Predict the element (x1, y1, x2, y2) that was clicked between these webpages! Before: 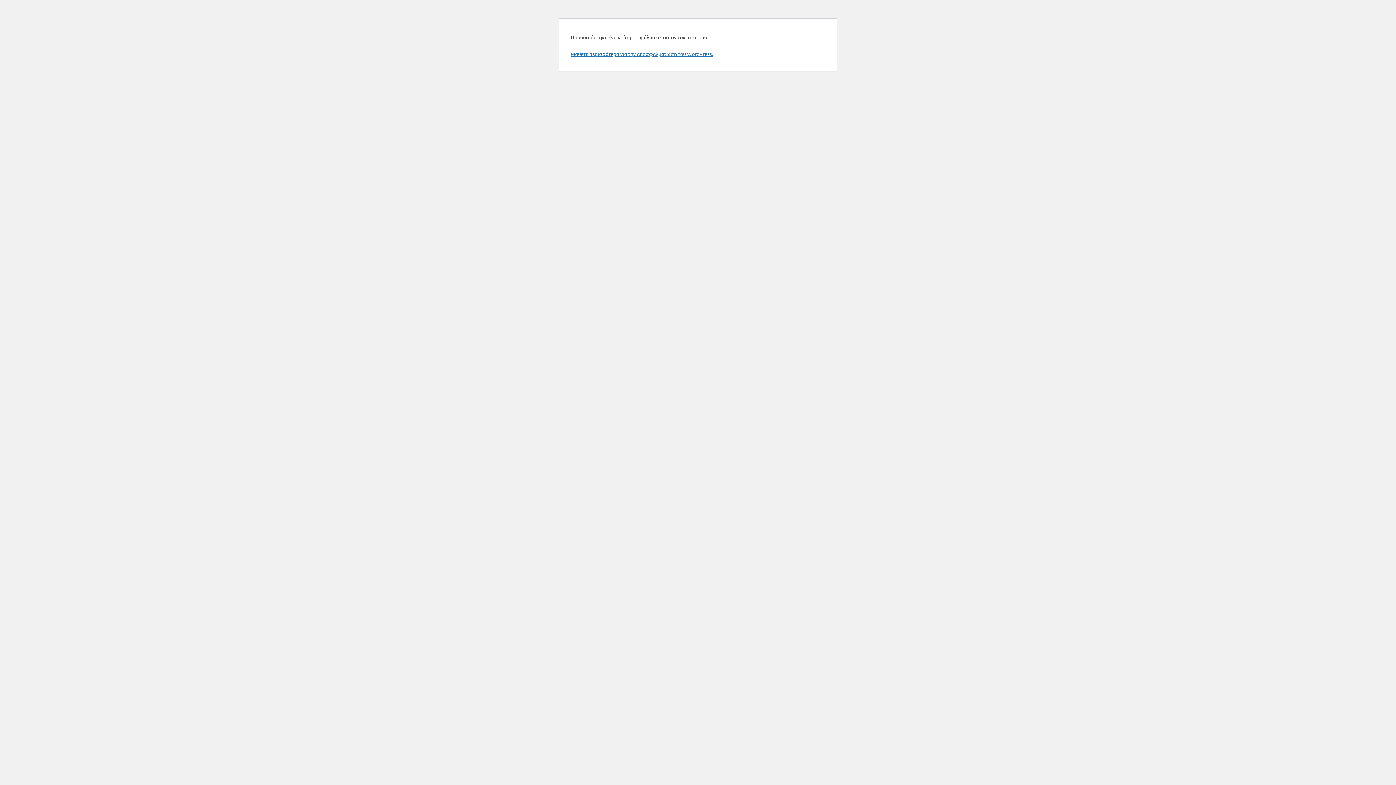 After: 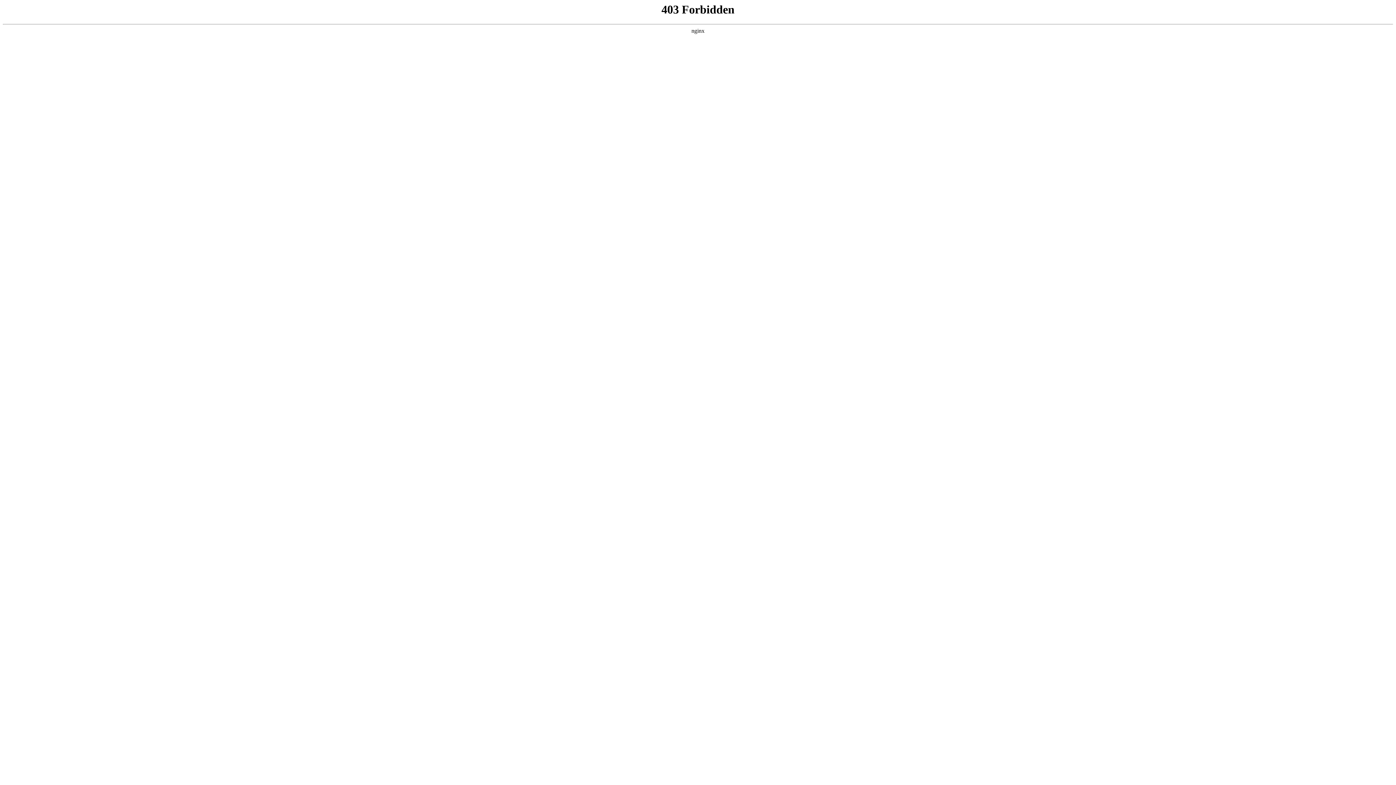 Action: label: Μάθετε περισσότερα για την αποσφαλμάτωση του WordPress. bbox: (570, 50, 713, 57)